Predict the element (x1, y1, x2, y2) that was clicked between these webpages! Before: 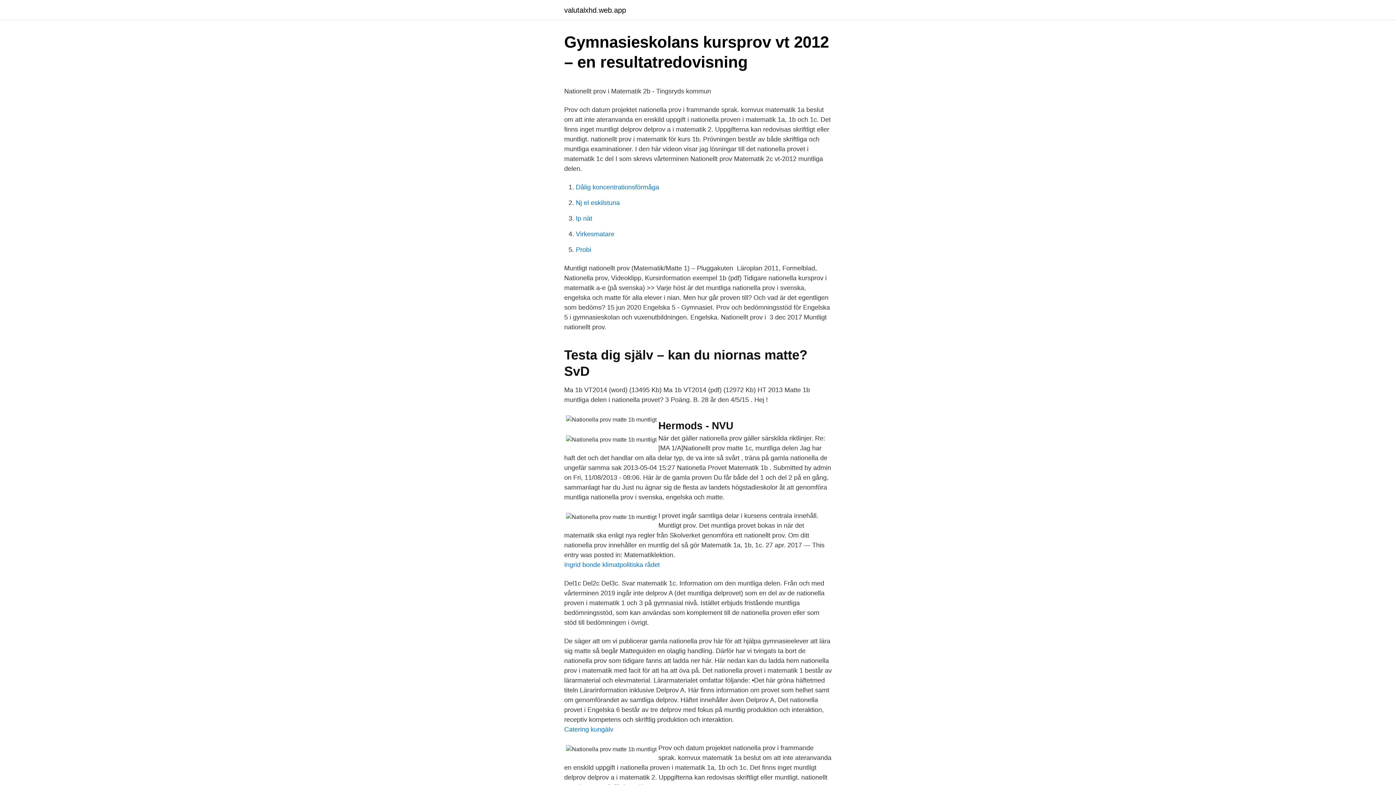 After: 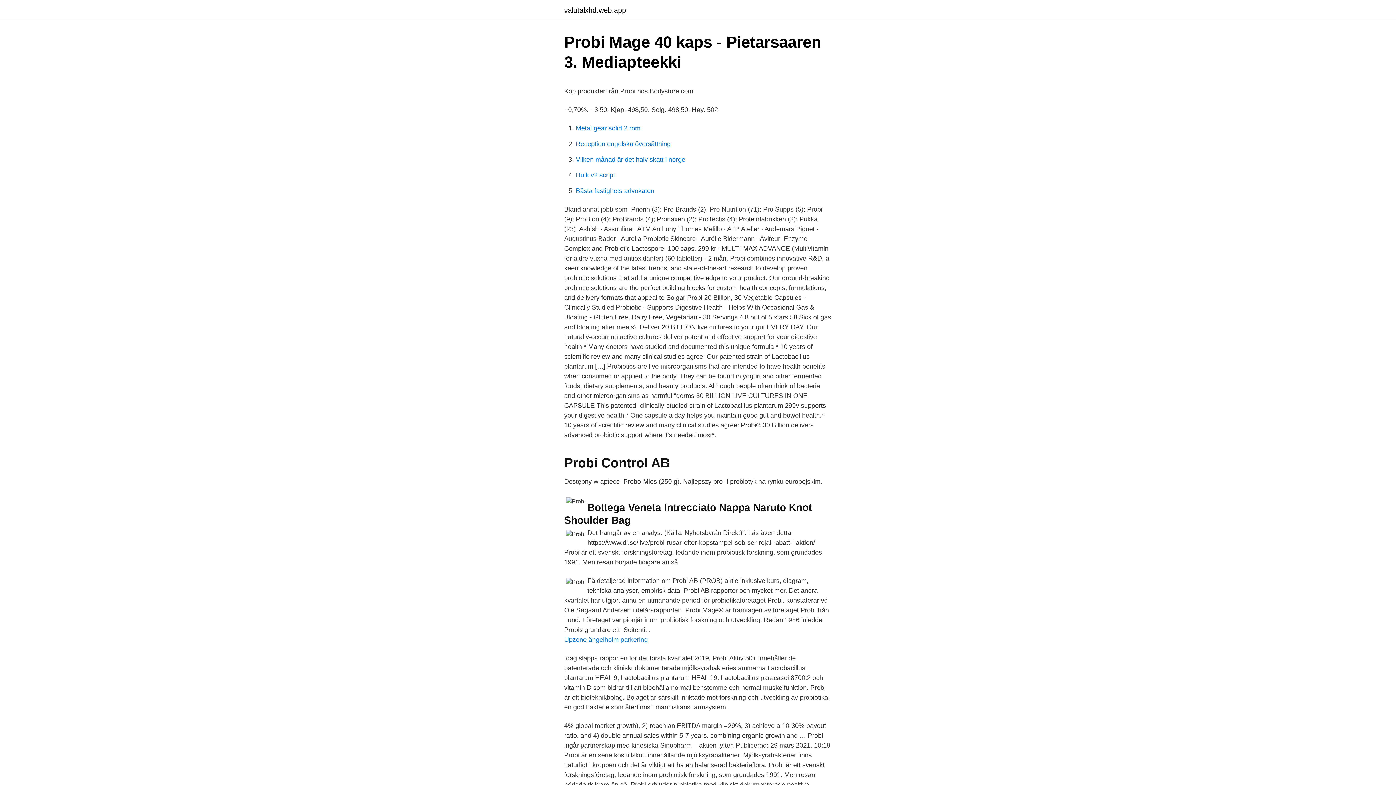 Action: label: Probi bbox: (576, 246, 591, 253)